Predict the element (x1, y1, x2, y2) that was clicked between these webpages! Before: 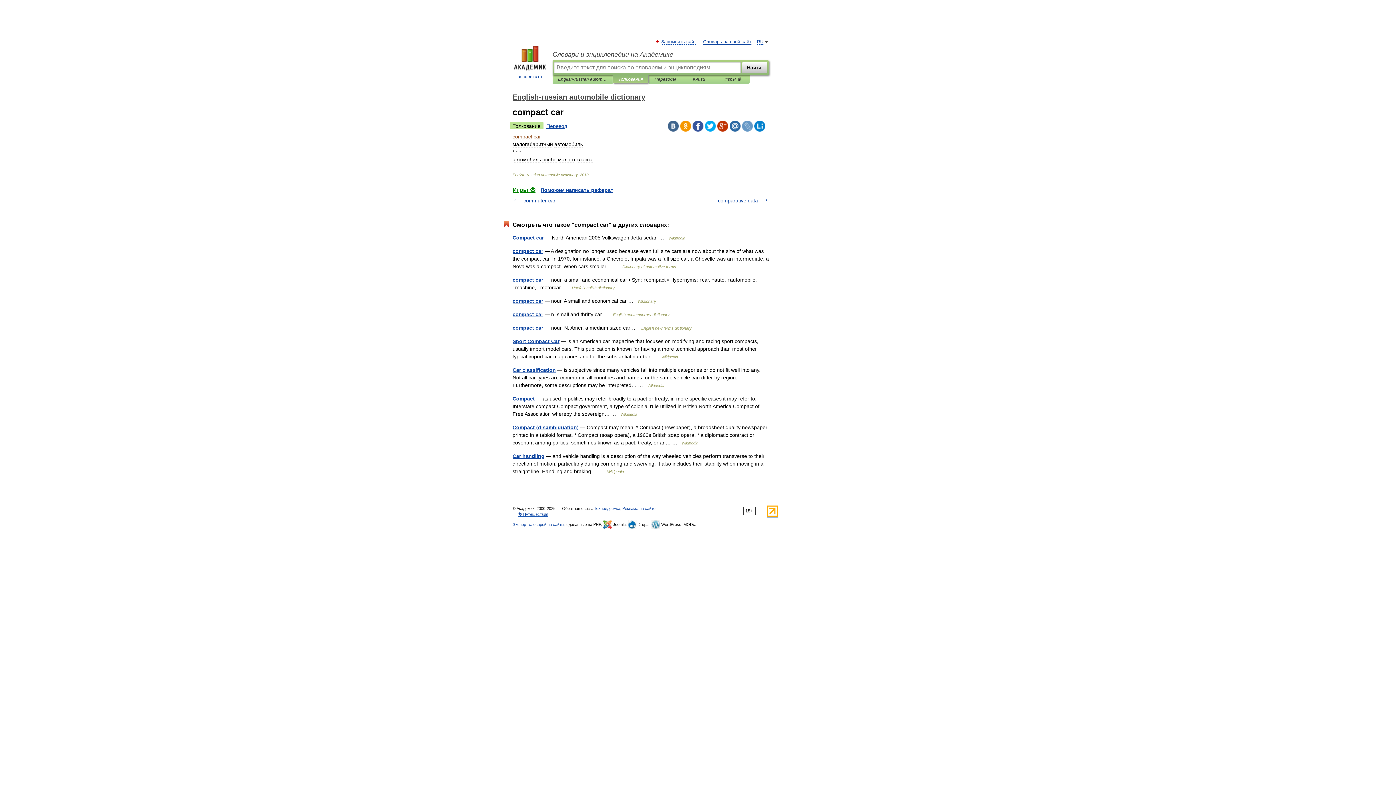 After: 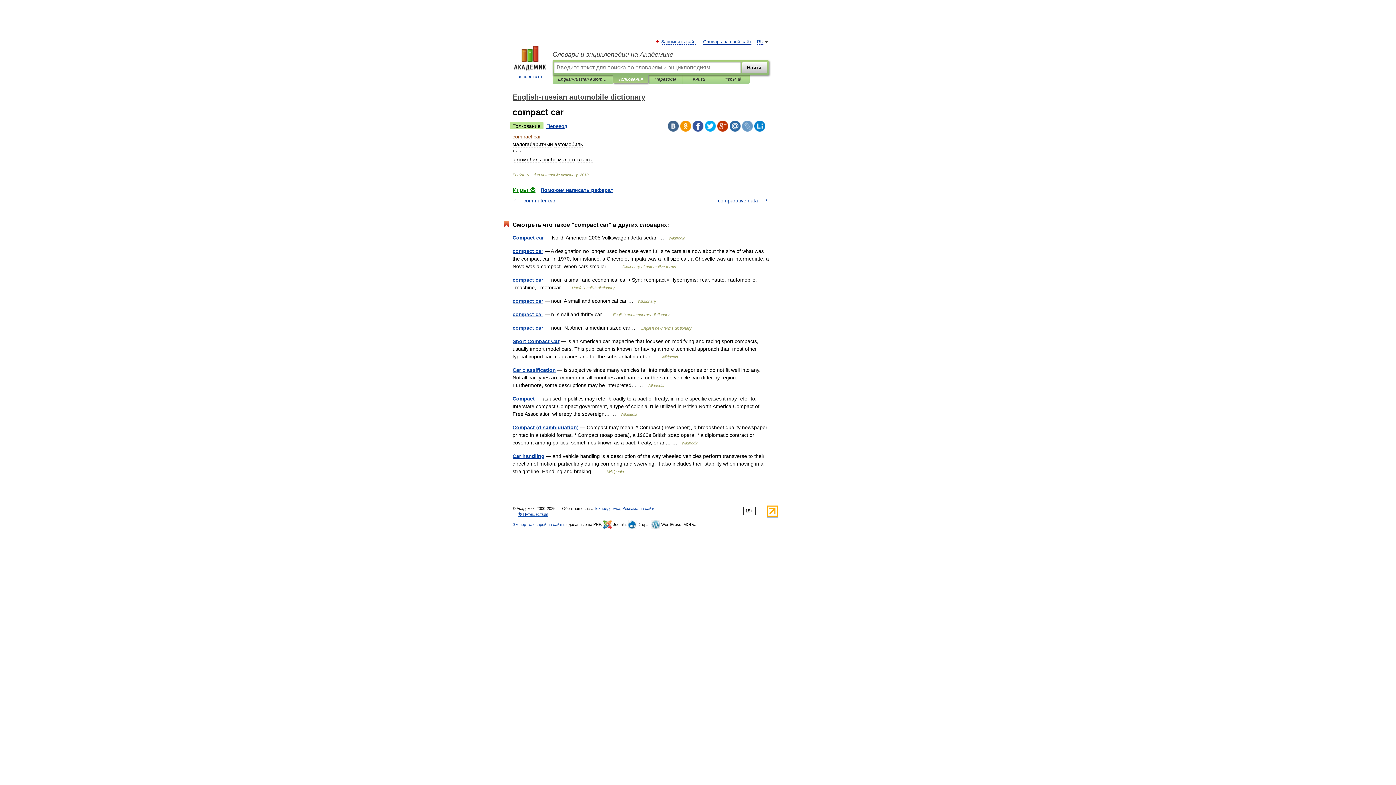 Action: bbox: (754, 120, 765, 131)